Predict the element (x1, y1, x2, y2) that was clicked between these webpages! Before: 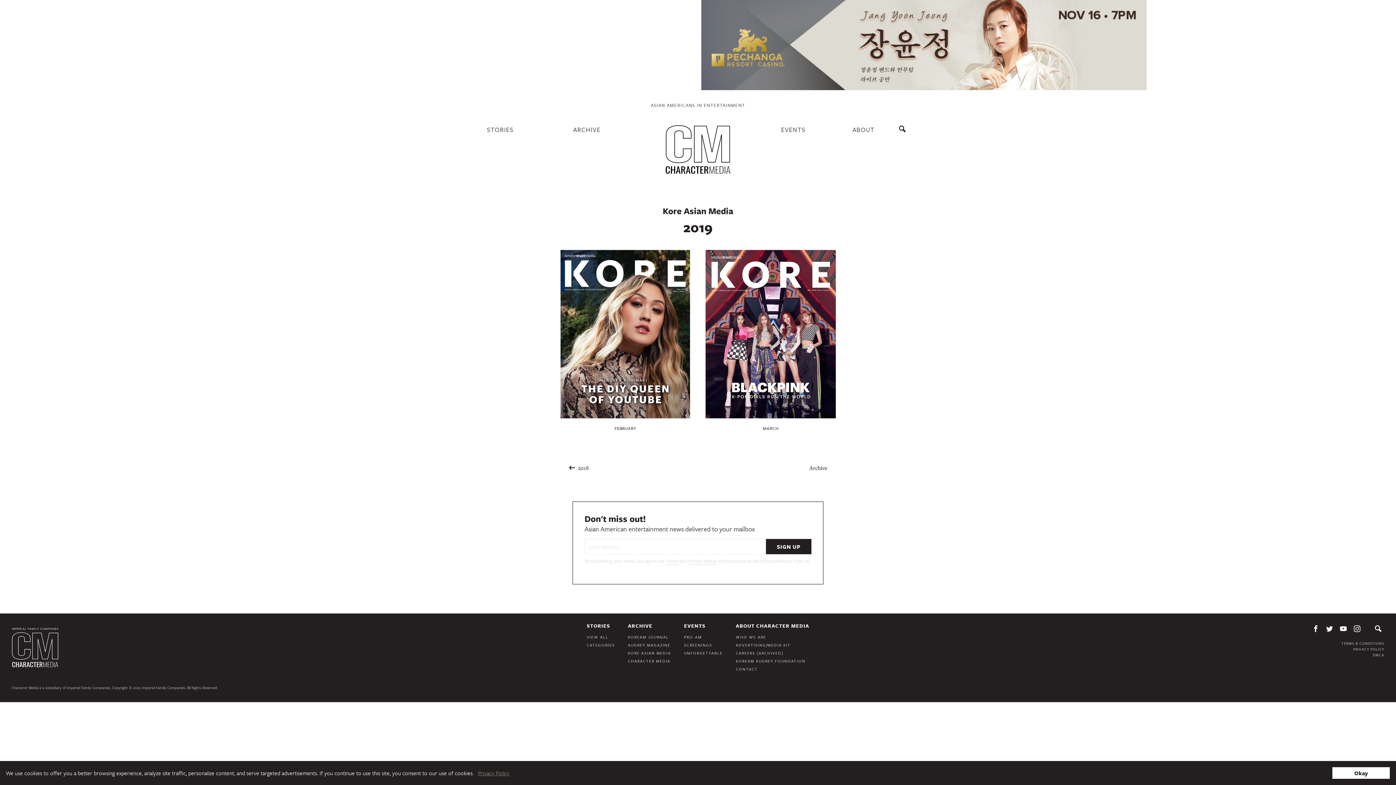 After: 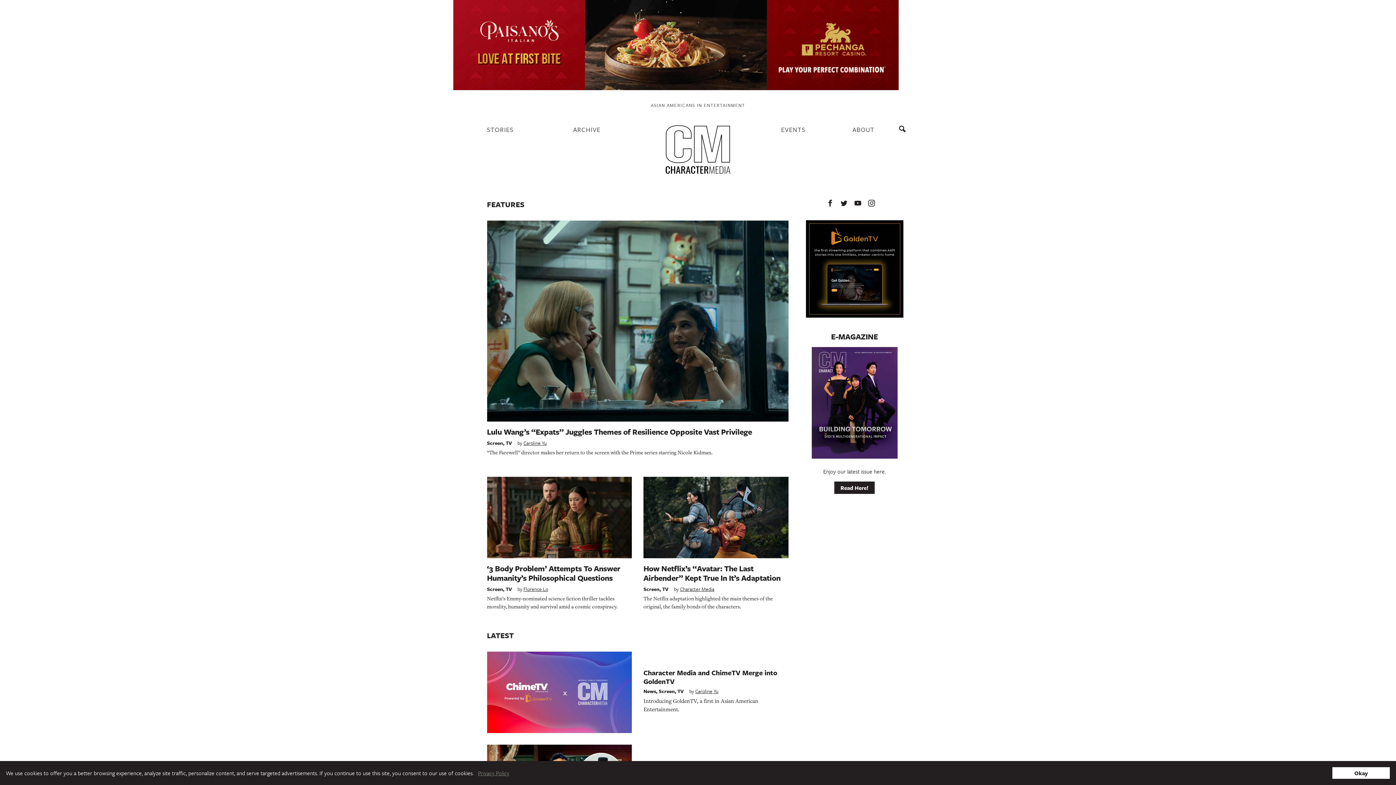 Action: bbox: (665, 125, 730, 176)